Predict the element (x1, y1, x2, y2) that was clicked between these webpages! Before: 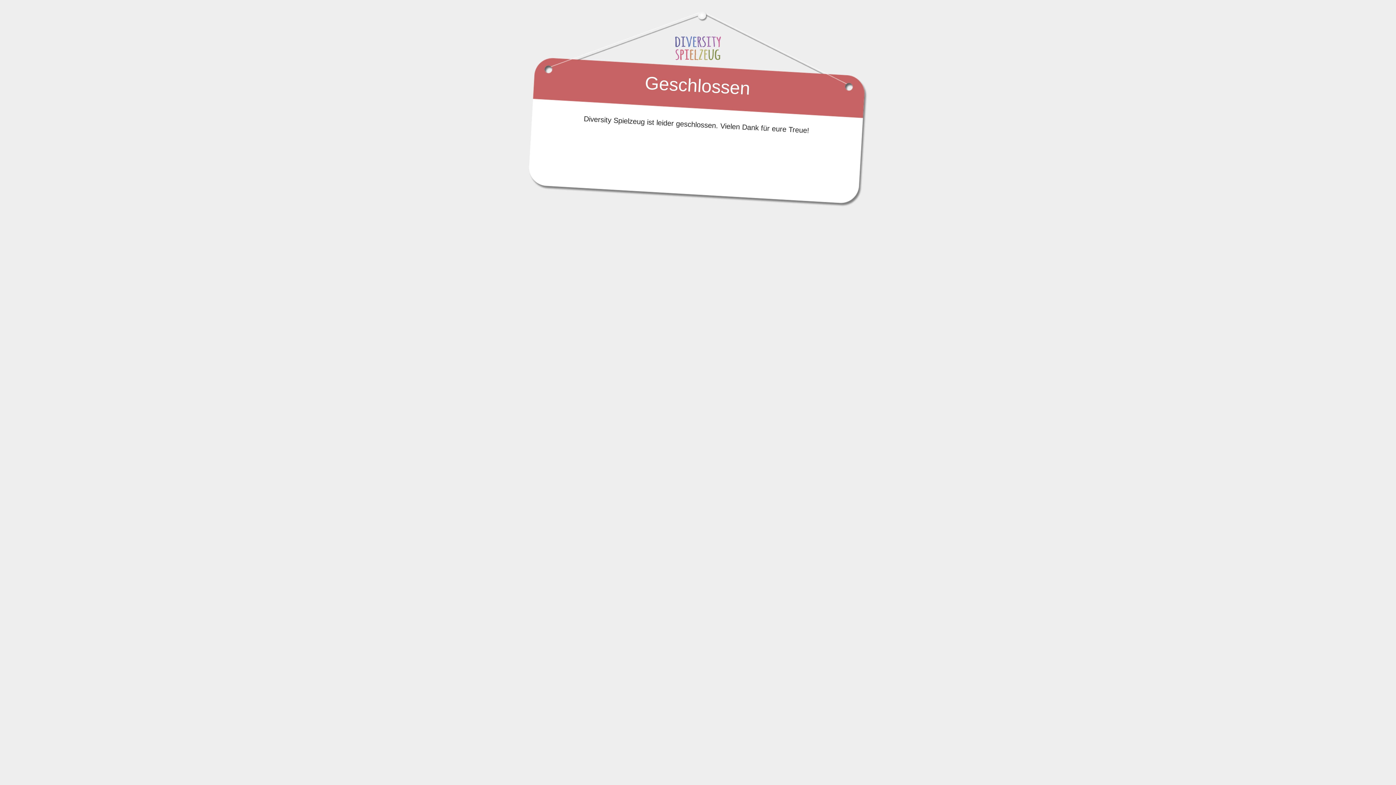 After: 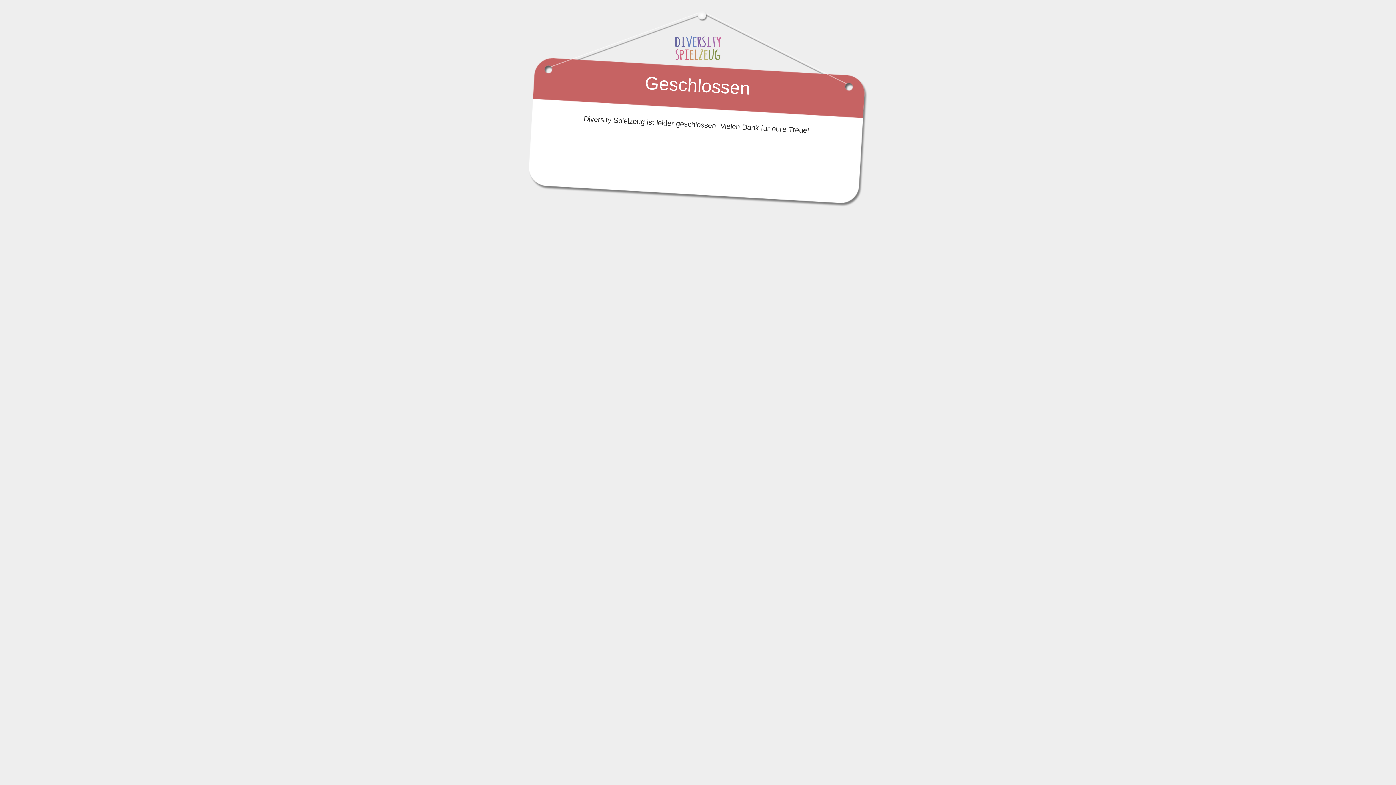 Action: bbox: (674, 44, 721, 50)